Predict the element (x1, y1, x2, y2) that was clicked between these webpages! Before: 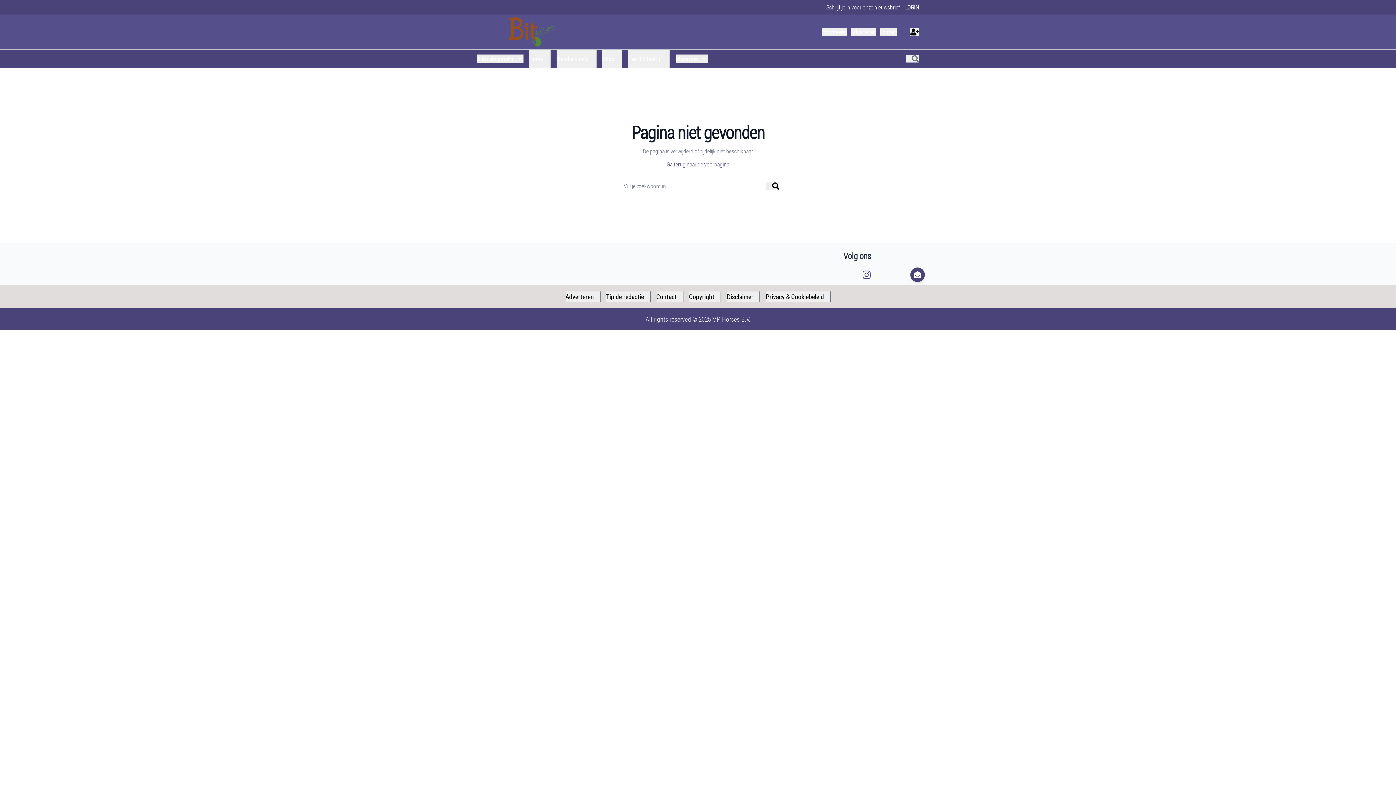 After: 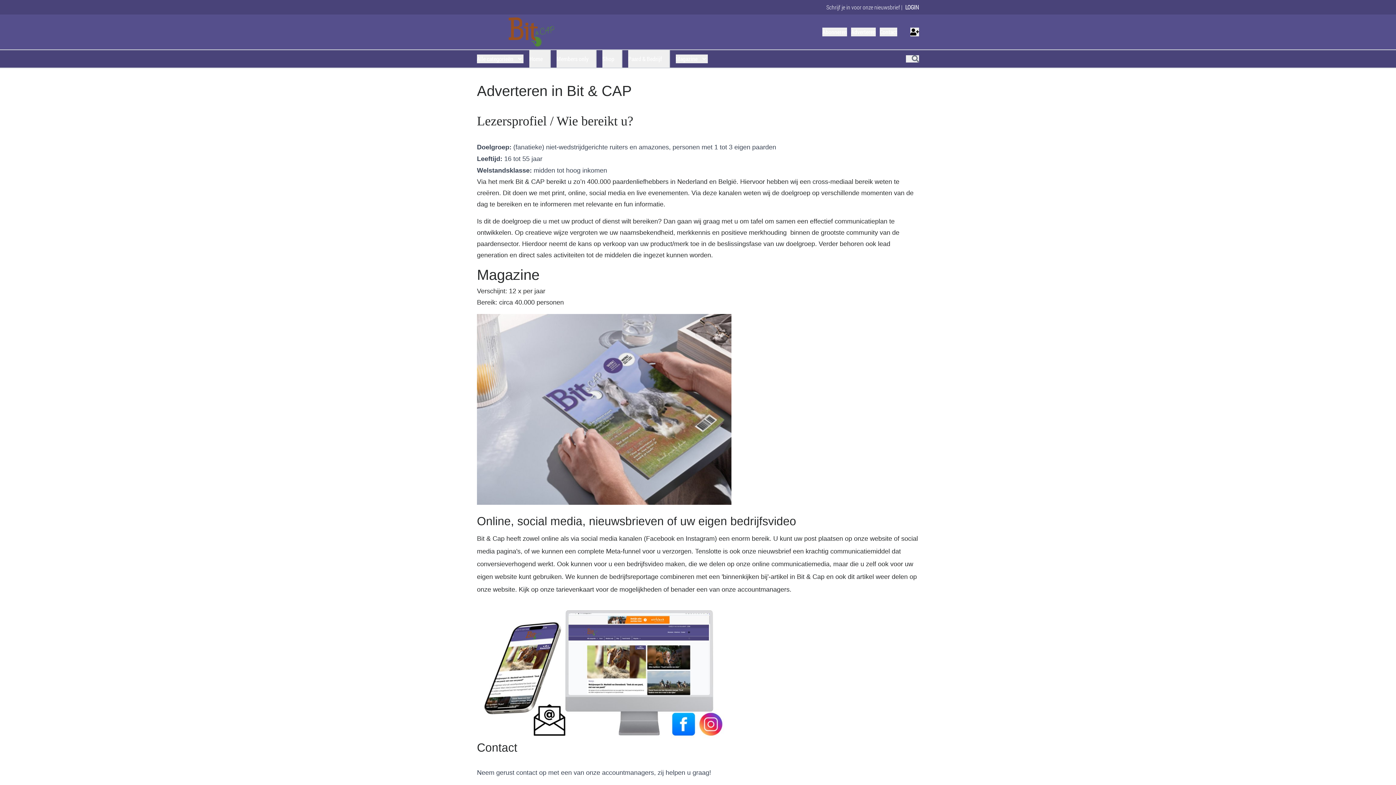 Action: bbox: (565, 291, 600, 301) label: Adverteren